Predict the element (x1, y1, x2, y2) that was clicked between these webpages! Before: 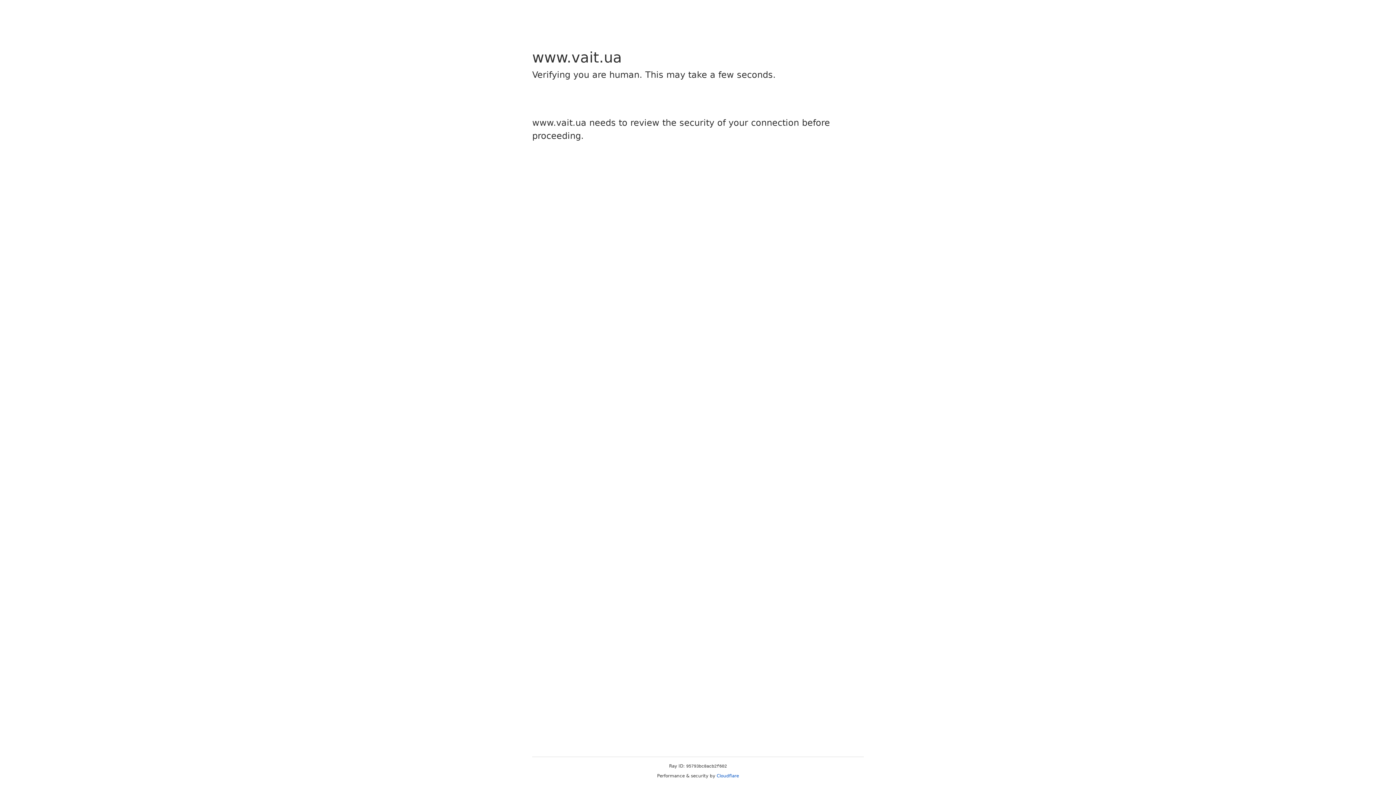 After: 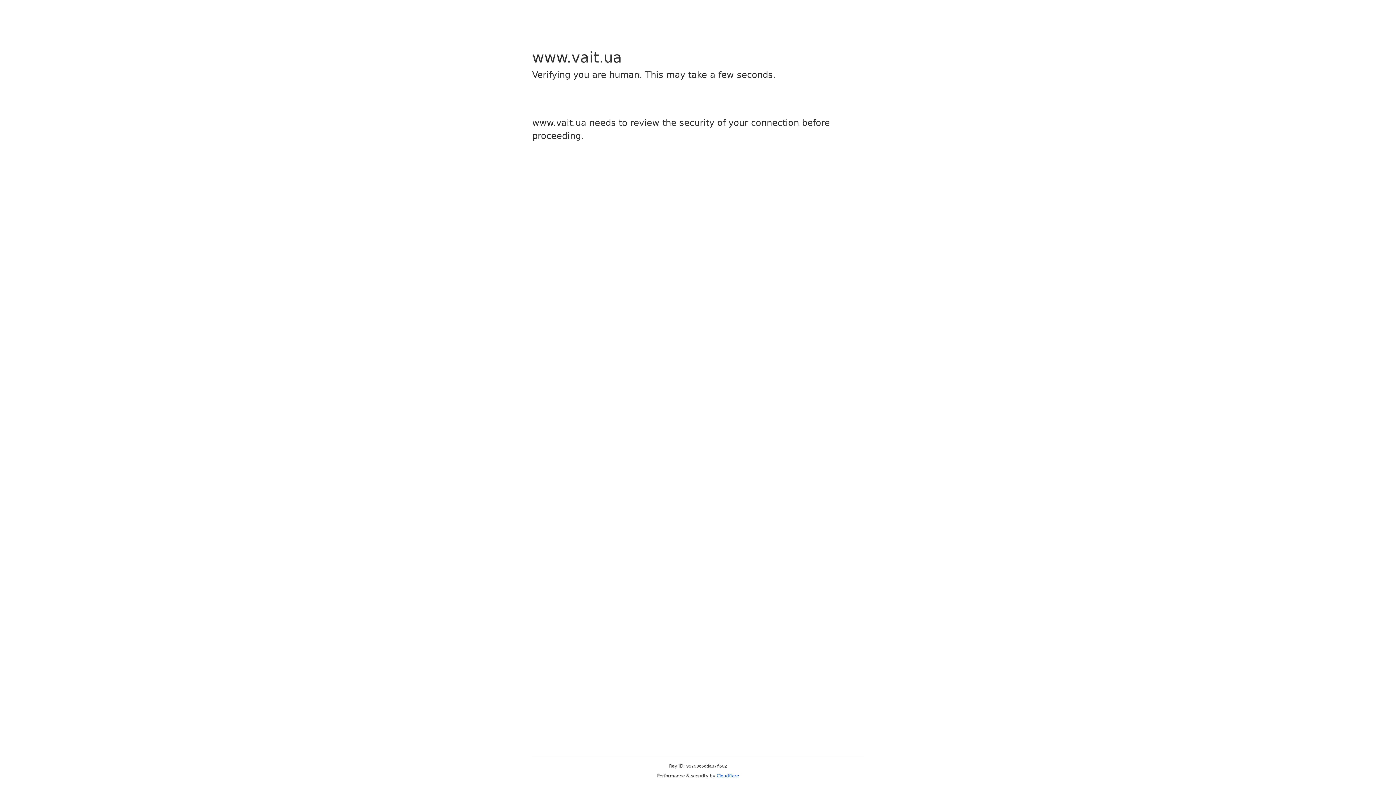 Action: label: Cloudflare bbox: (716, 773, 739, 778)